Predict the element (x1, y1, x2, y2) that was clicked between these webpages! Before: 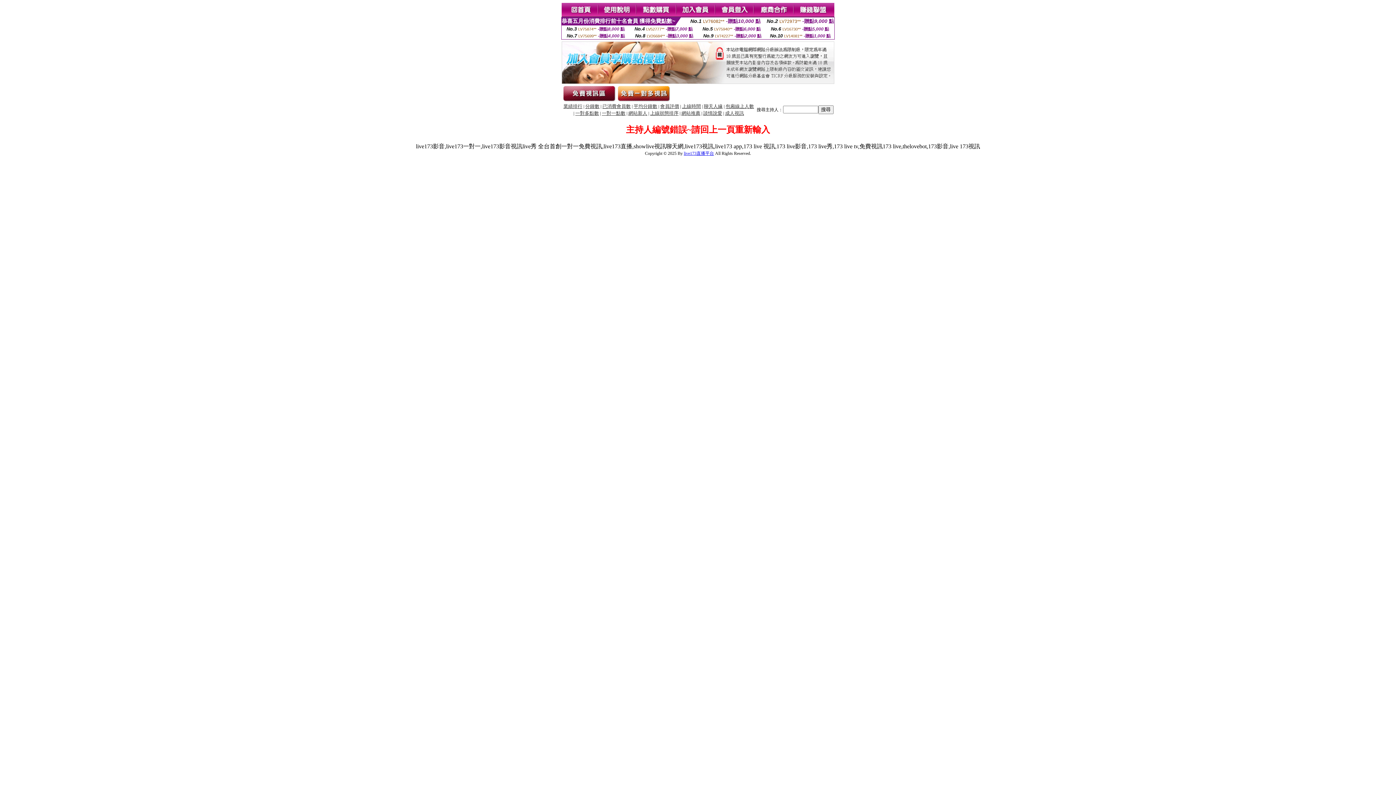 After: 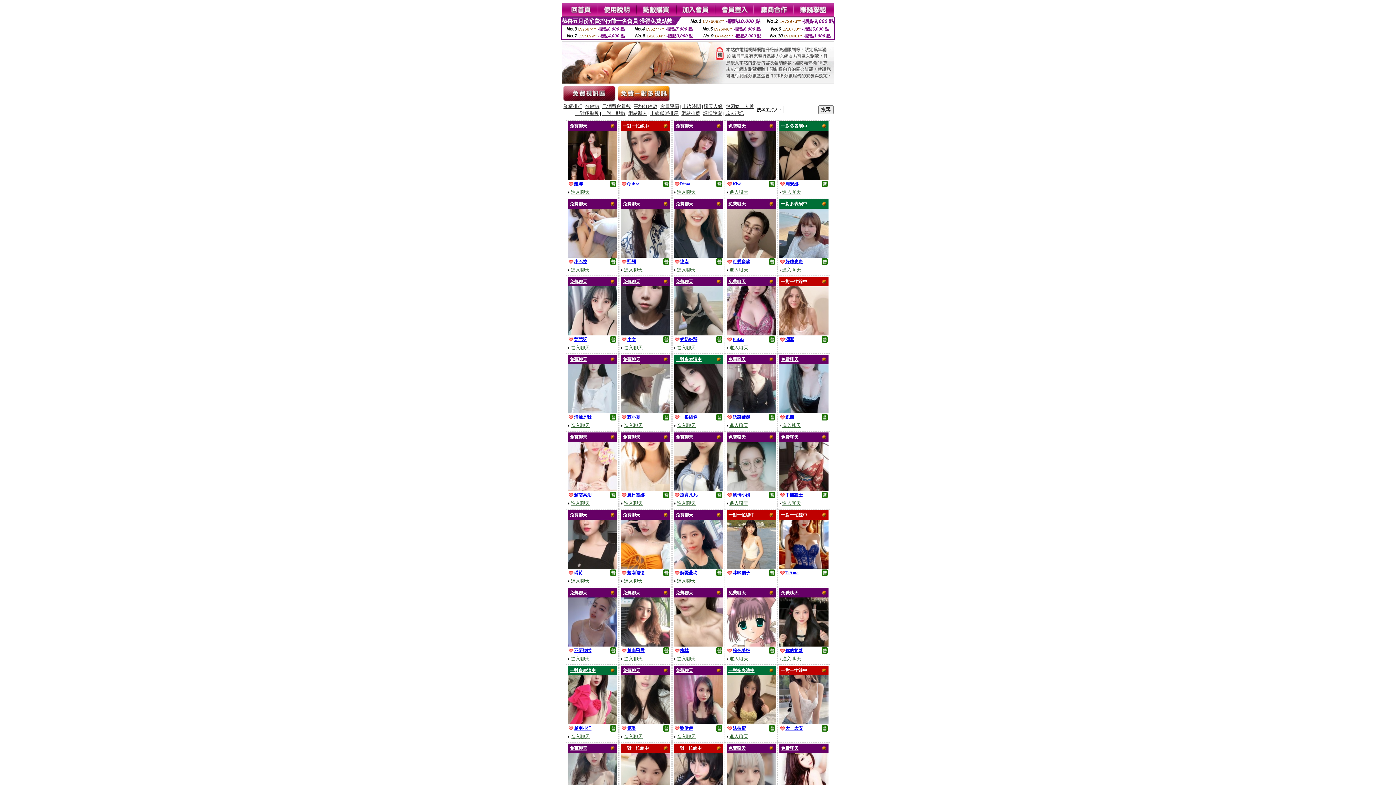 Action: bbox: (703, 110, 722, 116) label: 談情說愛